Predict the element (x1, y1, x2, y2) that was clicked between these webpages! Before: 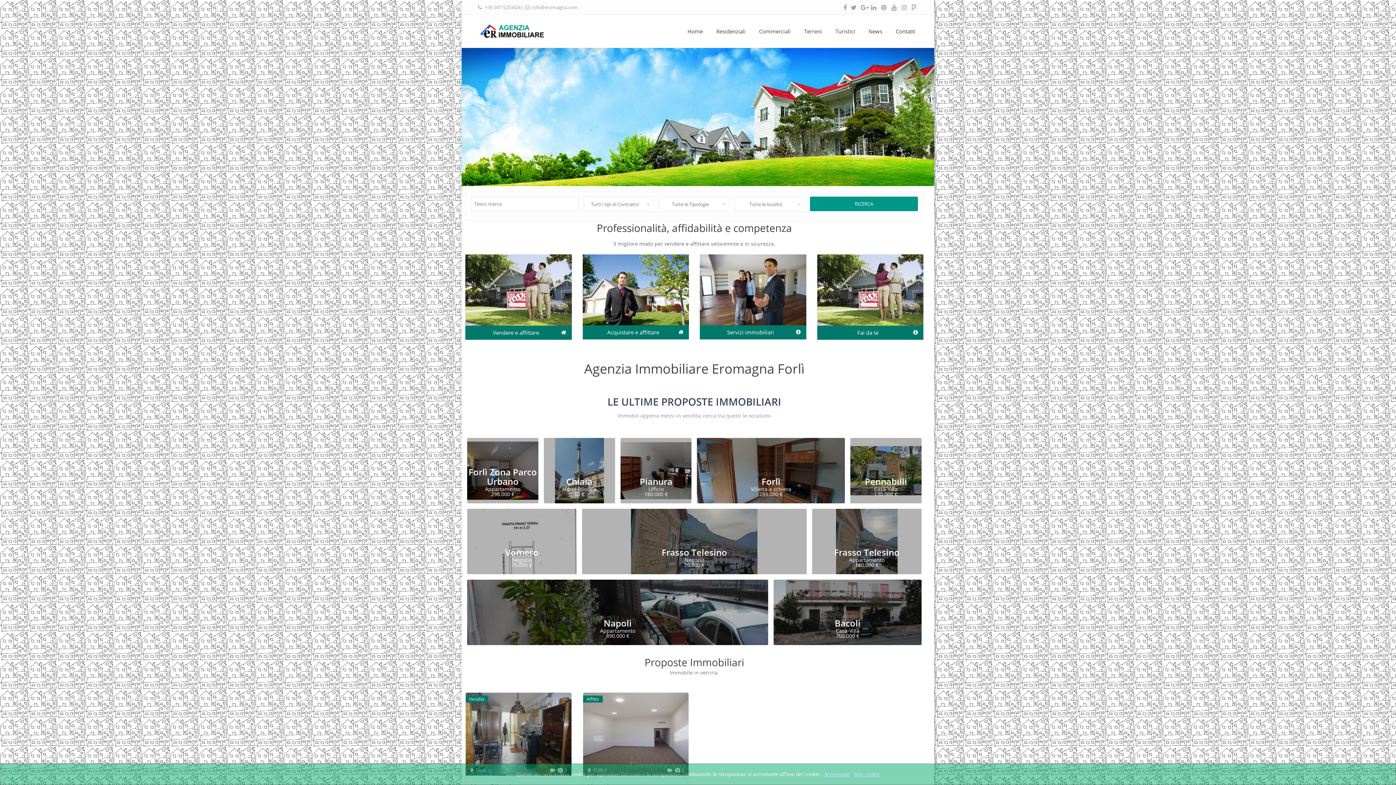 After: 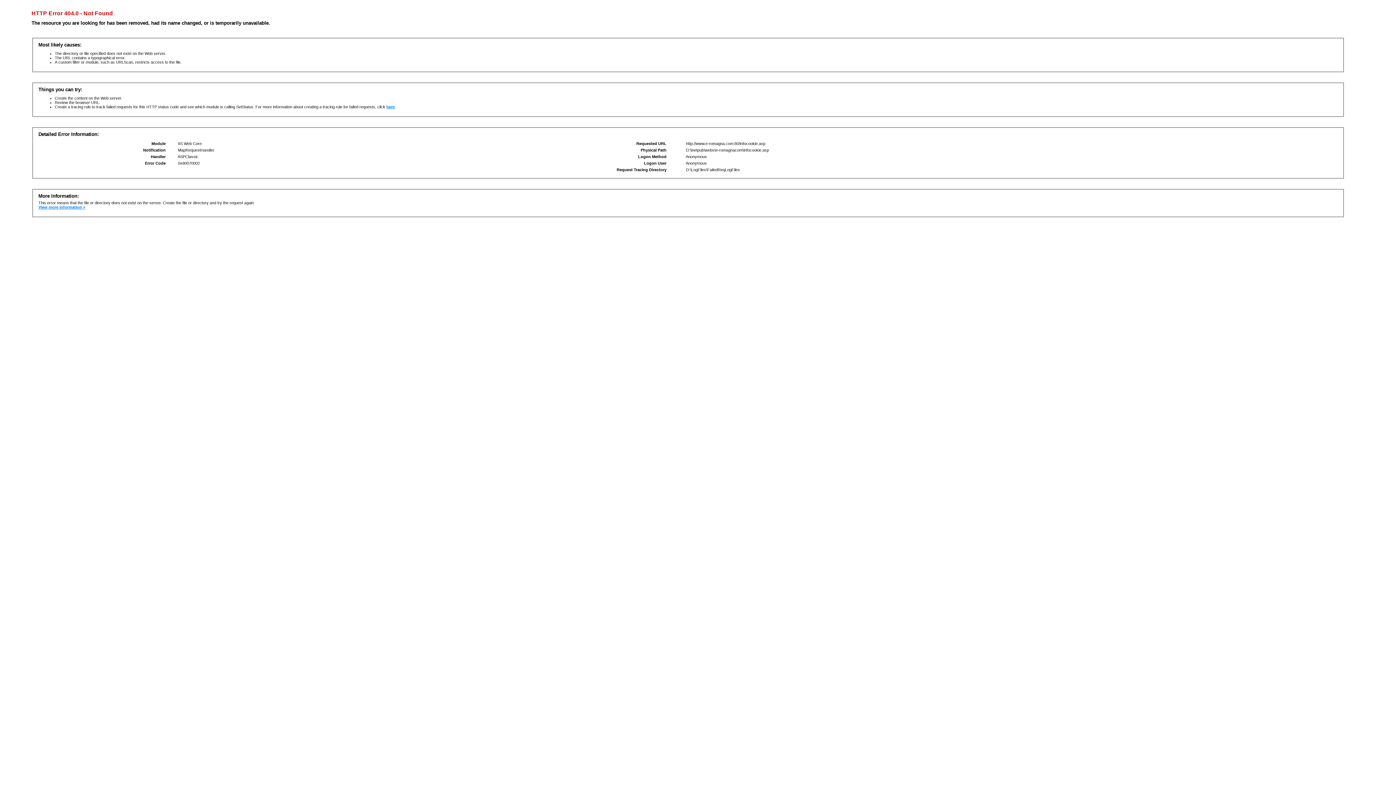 Action: bbox: (854, 771, 880, 777) label: Info cookie